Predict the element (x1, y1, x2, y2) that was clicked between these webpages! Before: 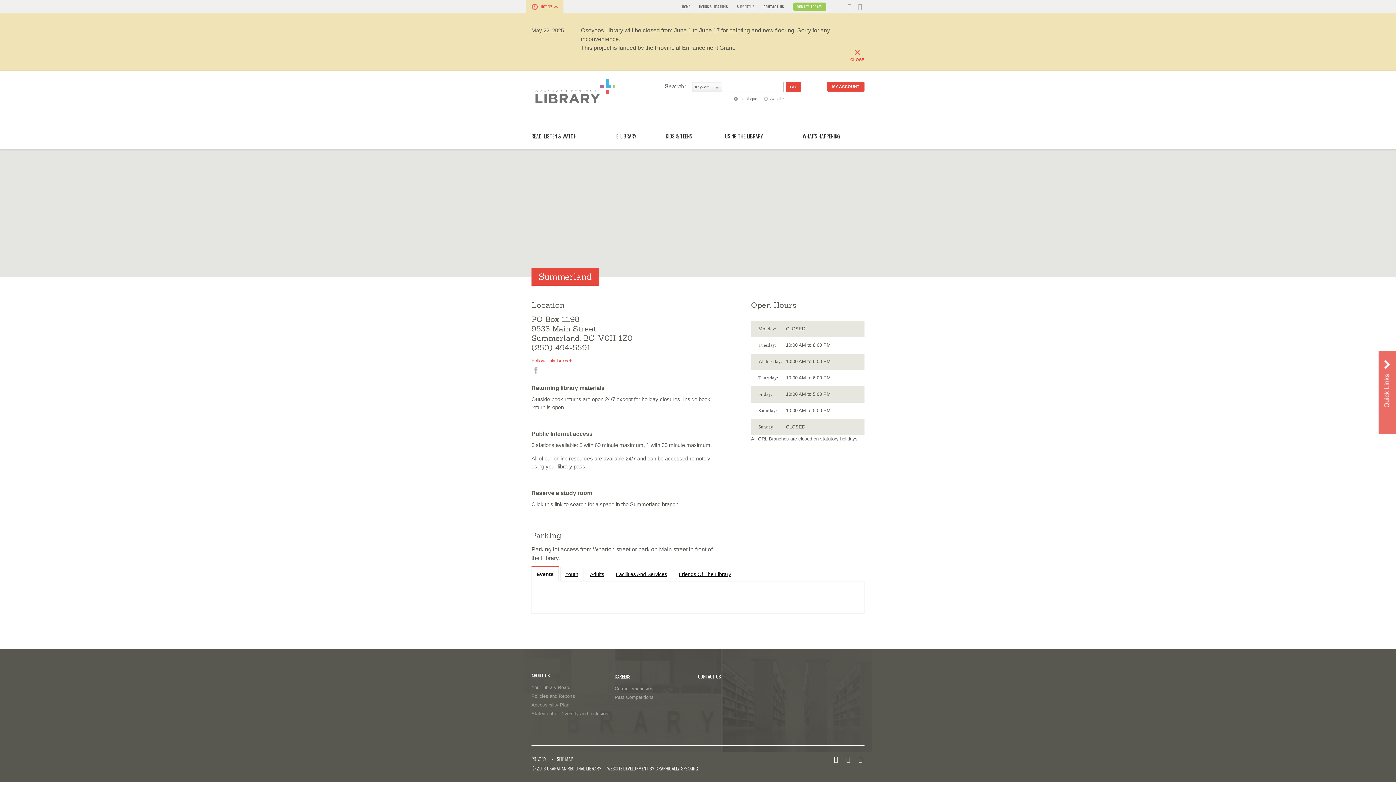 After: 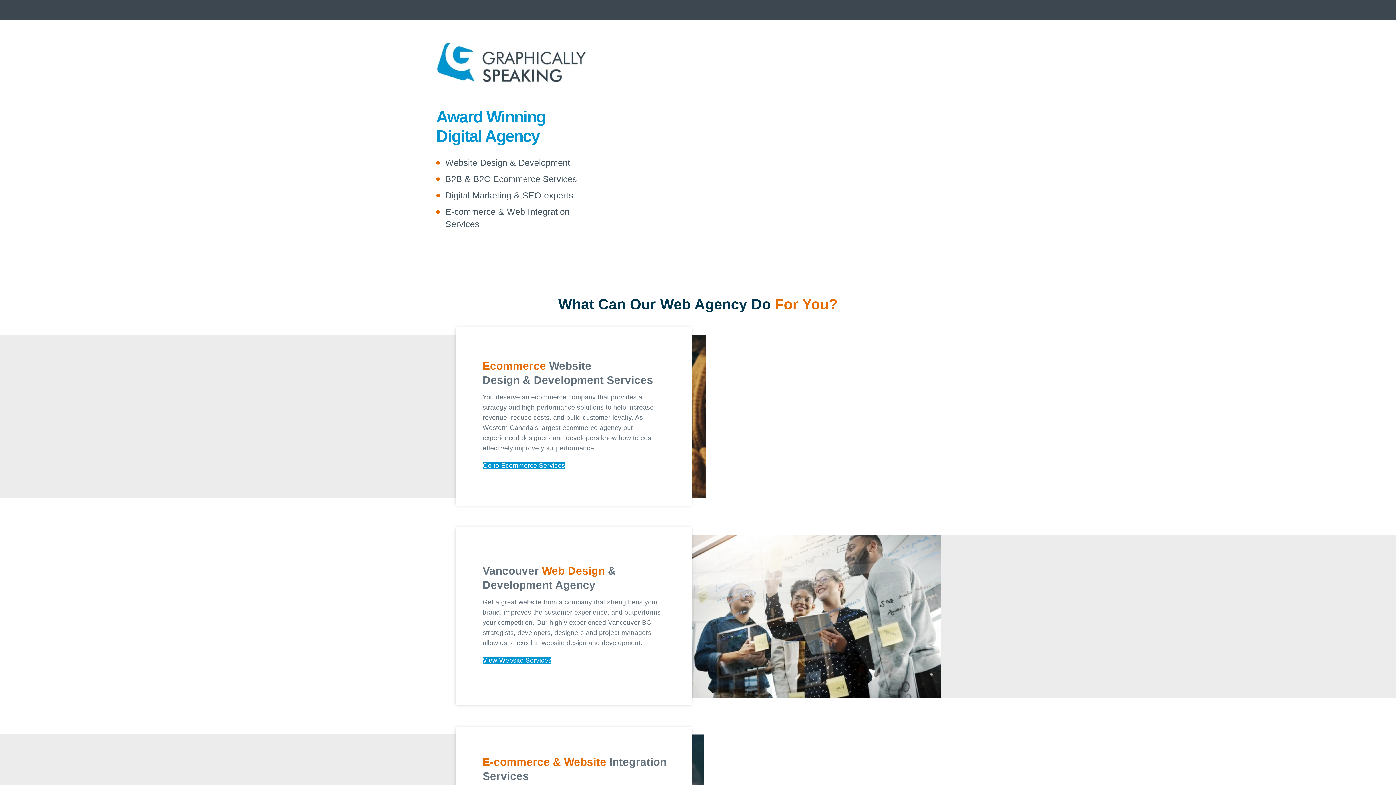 Action: label: BY GRAPHICALLY SPEAKING bbox: (649, 765, 698, 772)